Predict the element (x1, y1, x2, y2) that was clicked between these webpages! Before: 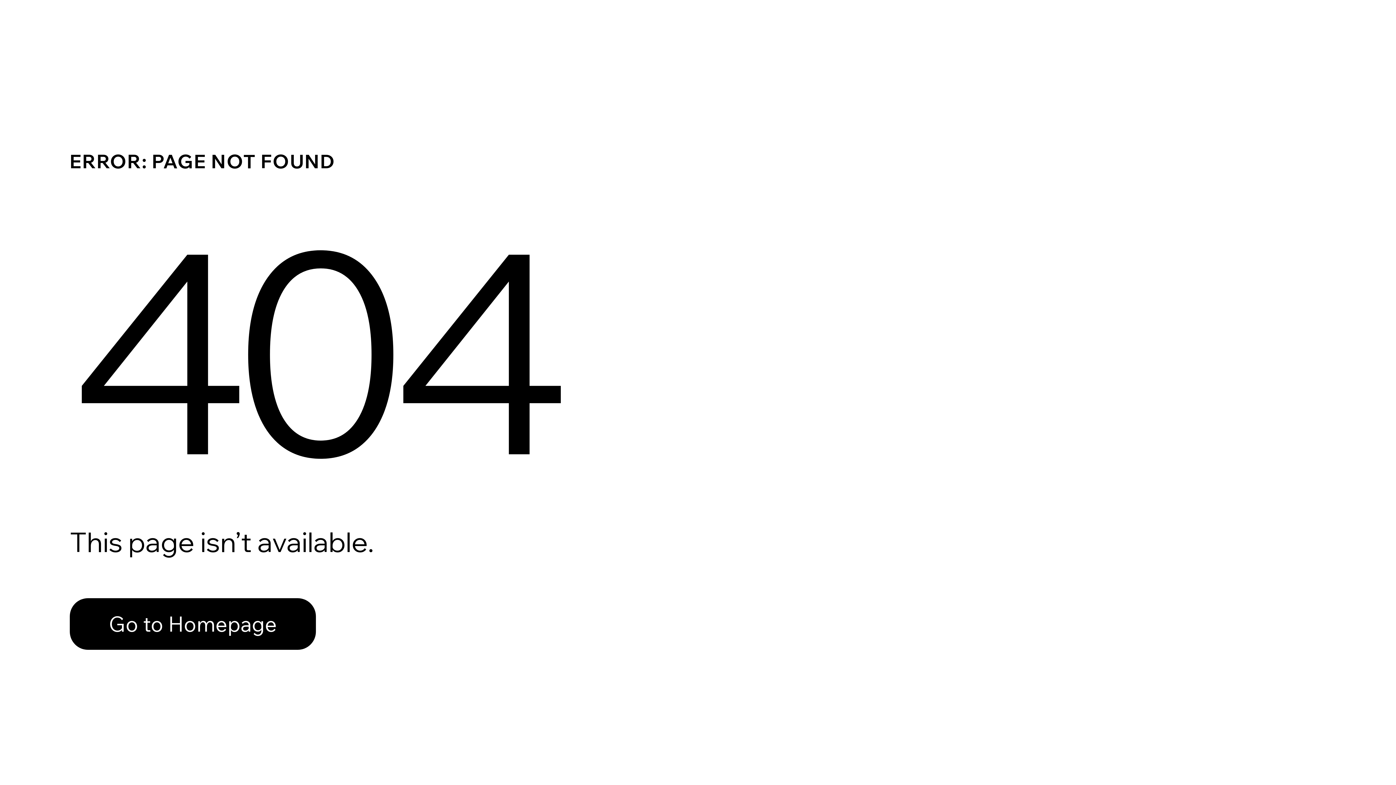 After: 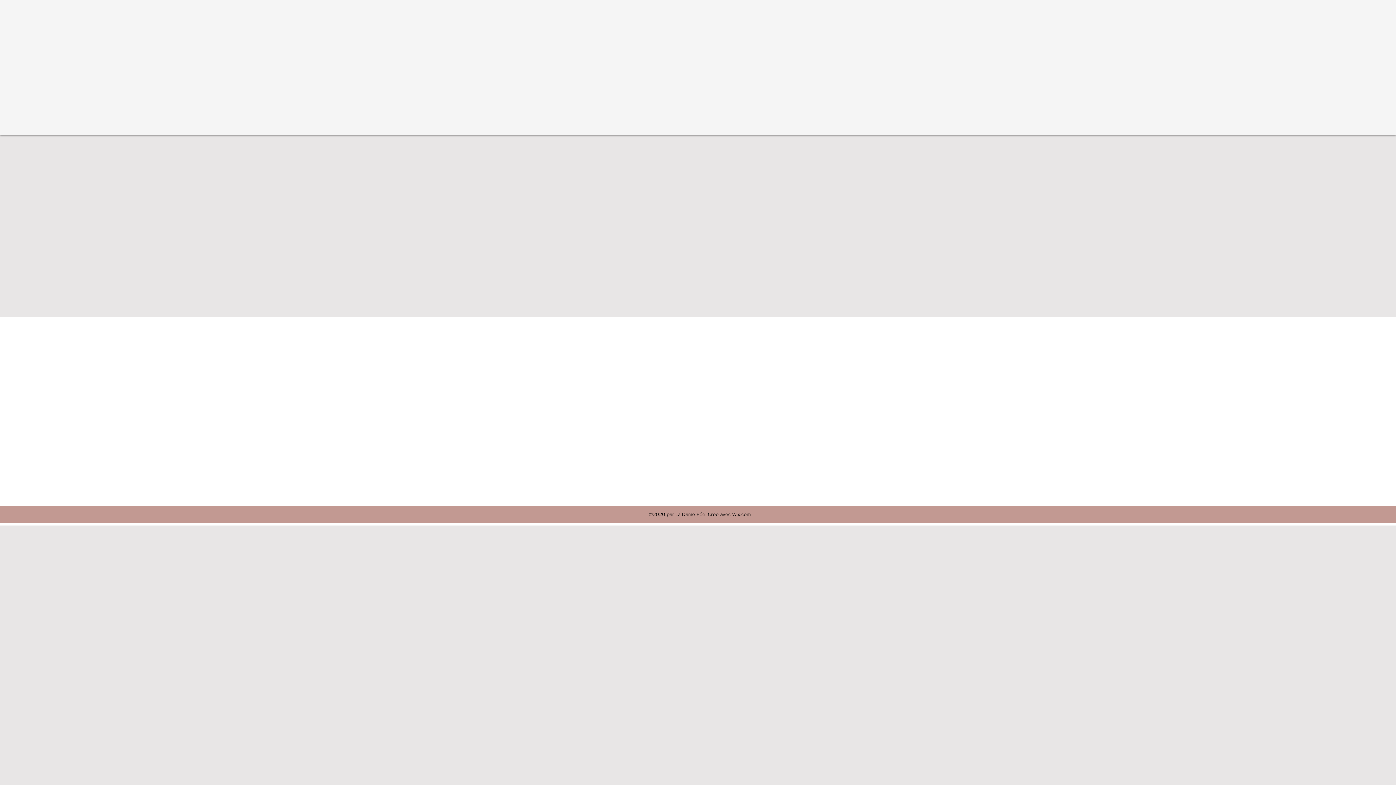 Action: bbox: (69, 598, 316, 650) label: Go to Homepage